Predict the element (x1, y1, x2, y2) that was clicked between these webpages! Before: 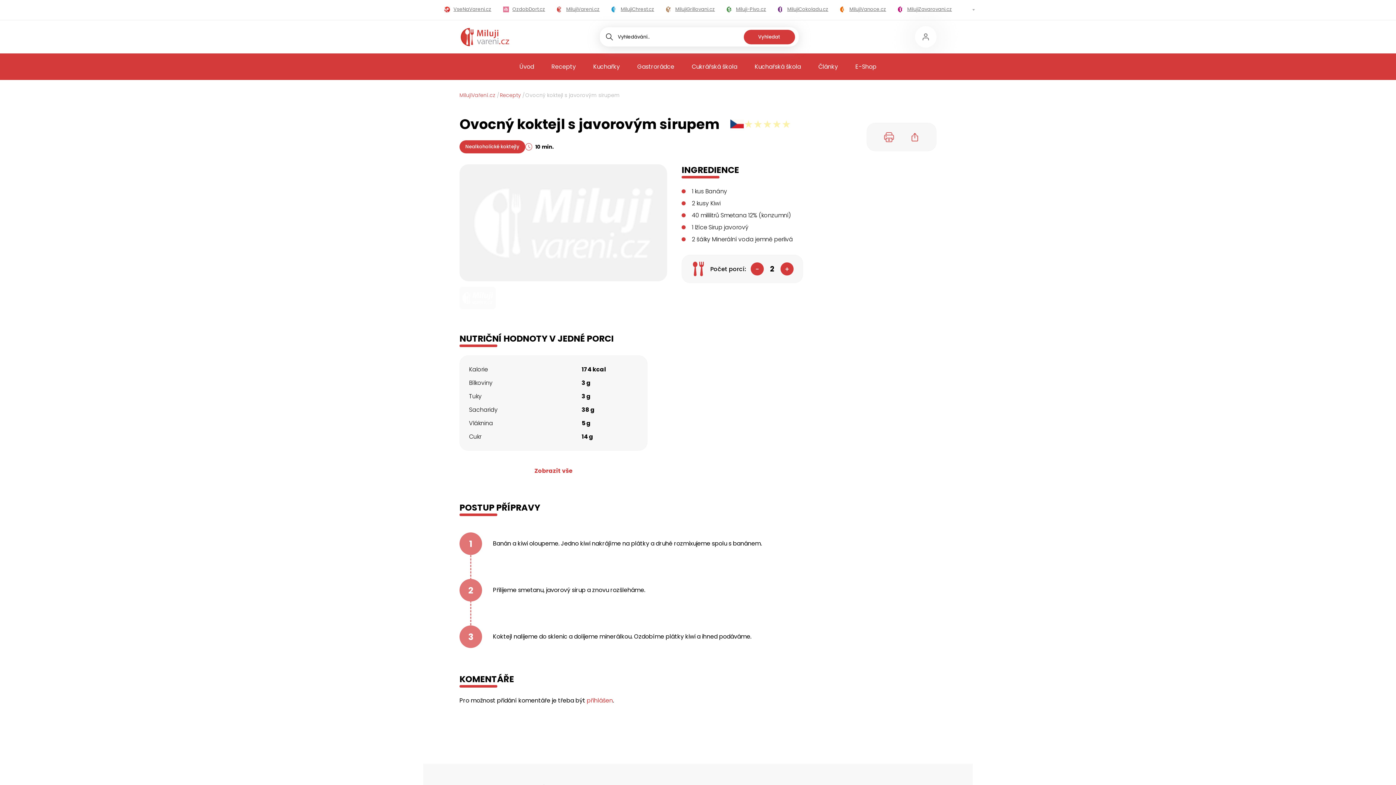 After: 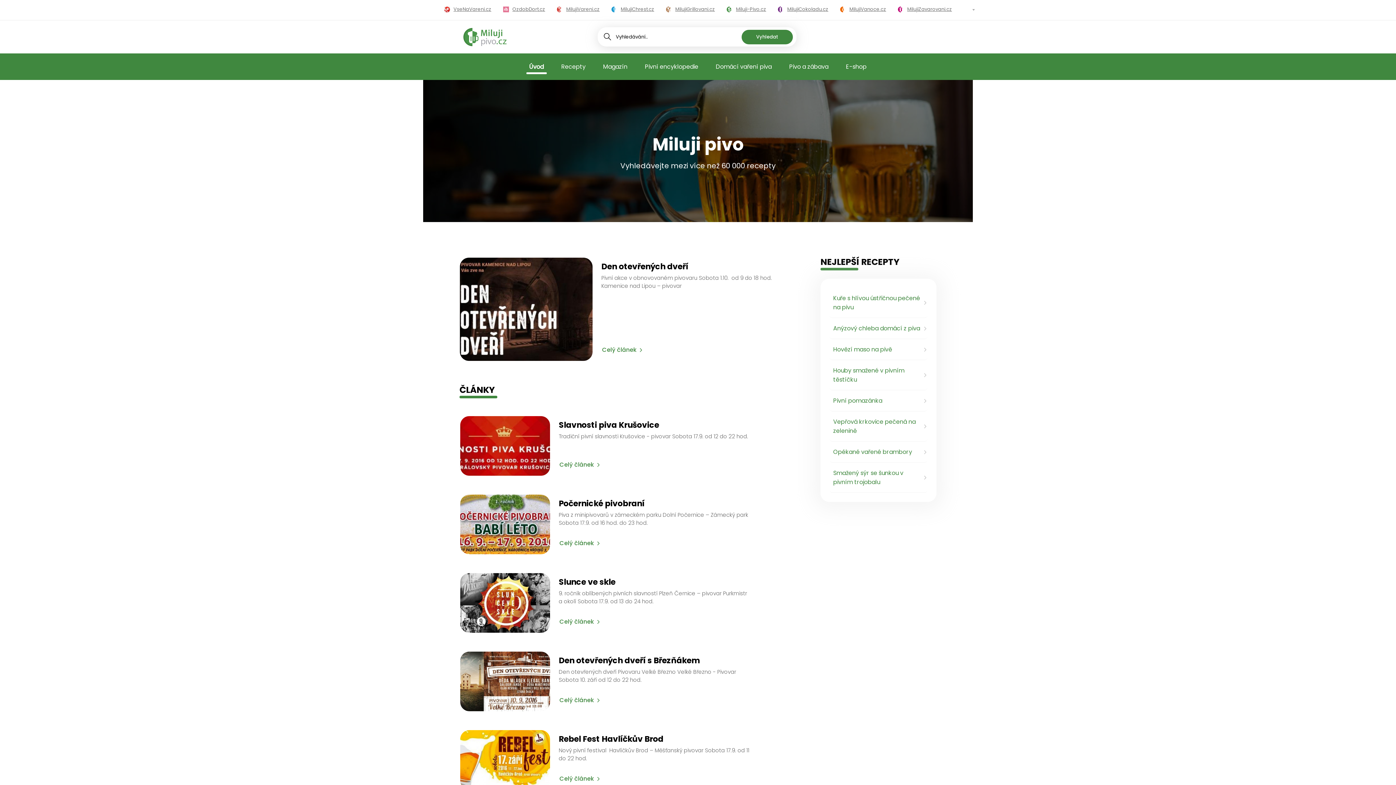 Action: label: Miluji-Pivo.cz bbox: (720, 0, 772, 18)